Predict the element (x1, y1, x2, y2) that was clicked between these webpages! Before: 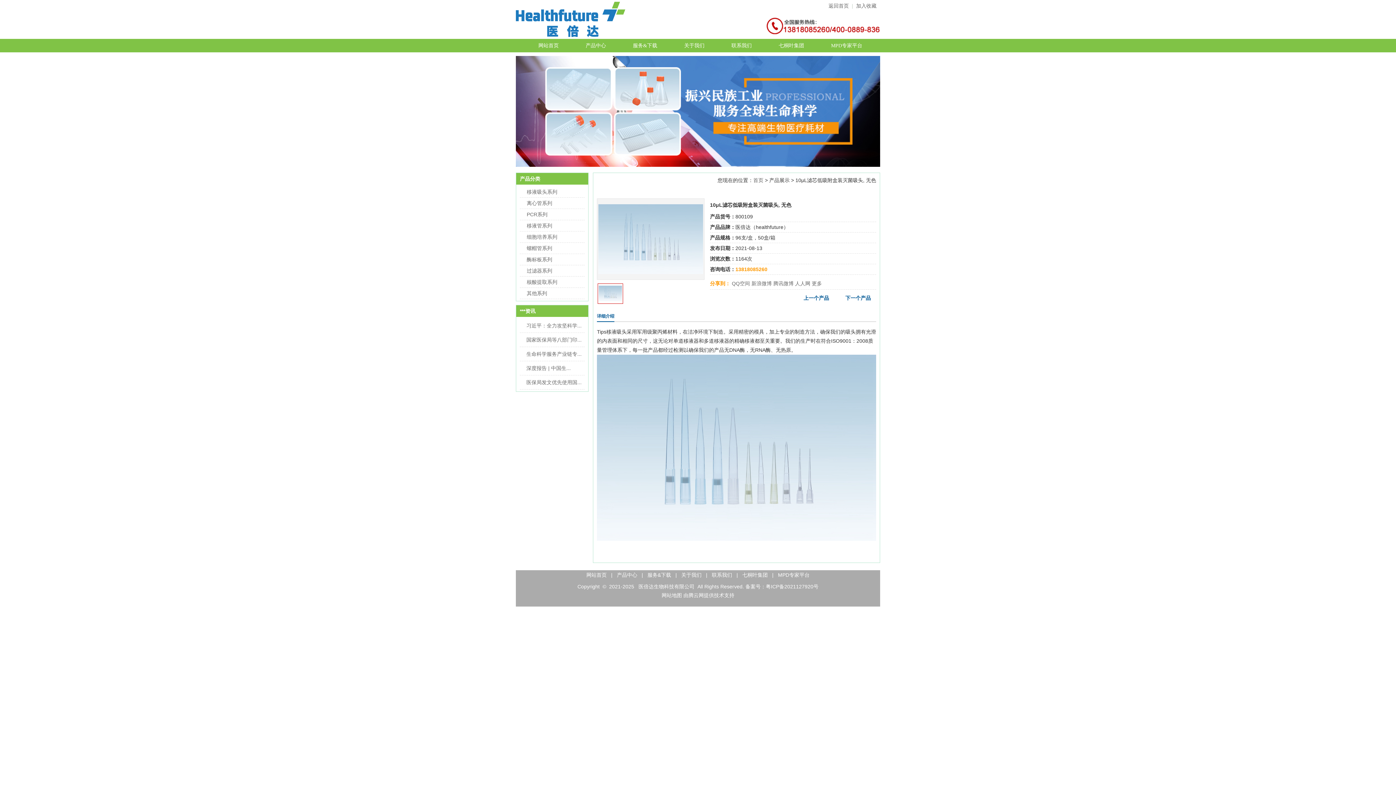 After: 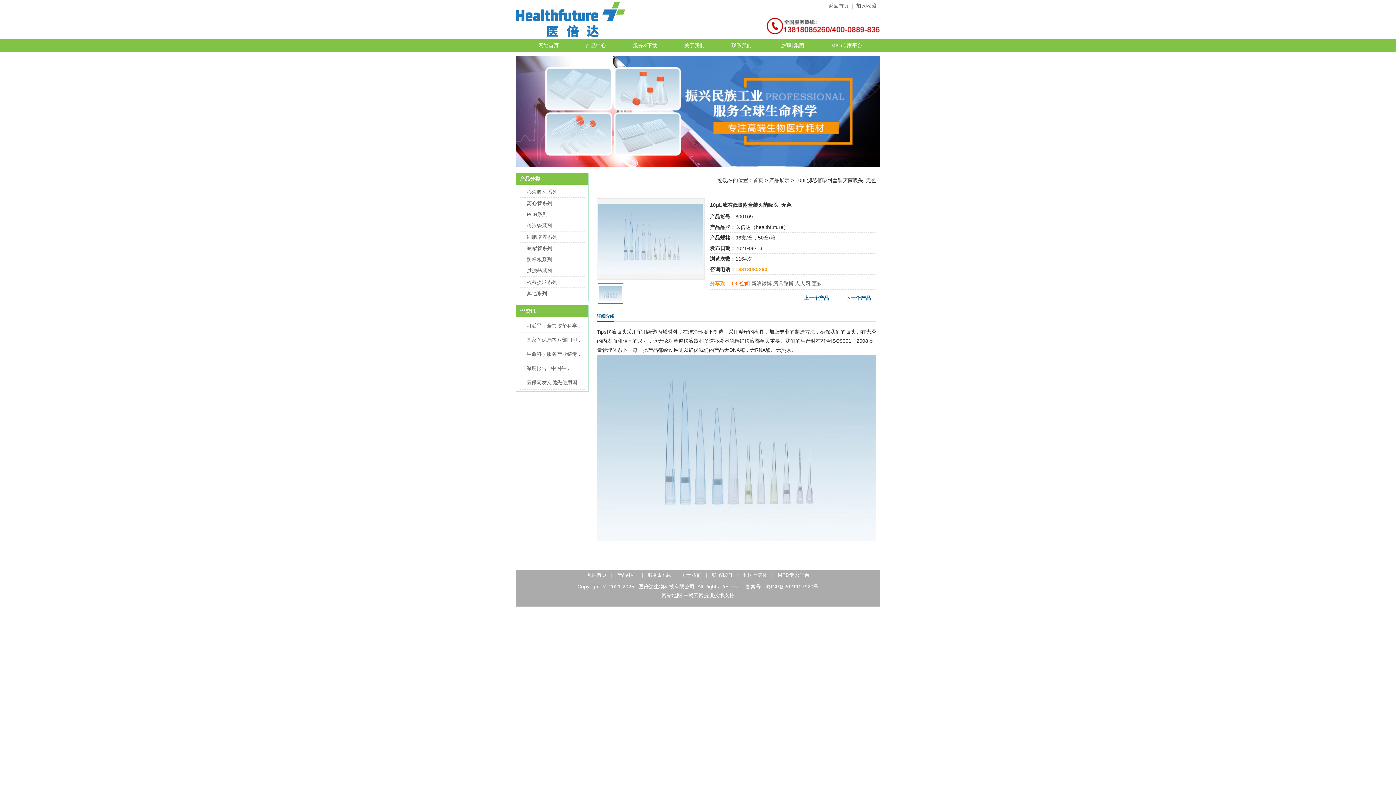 Action: bbox: (732, 280, 750, 286) label: QQ空间